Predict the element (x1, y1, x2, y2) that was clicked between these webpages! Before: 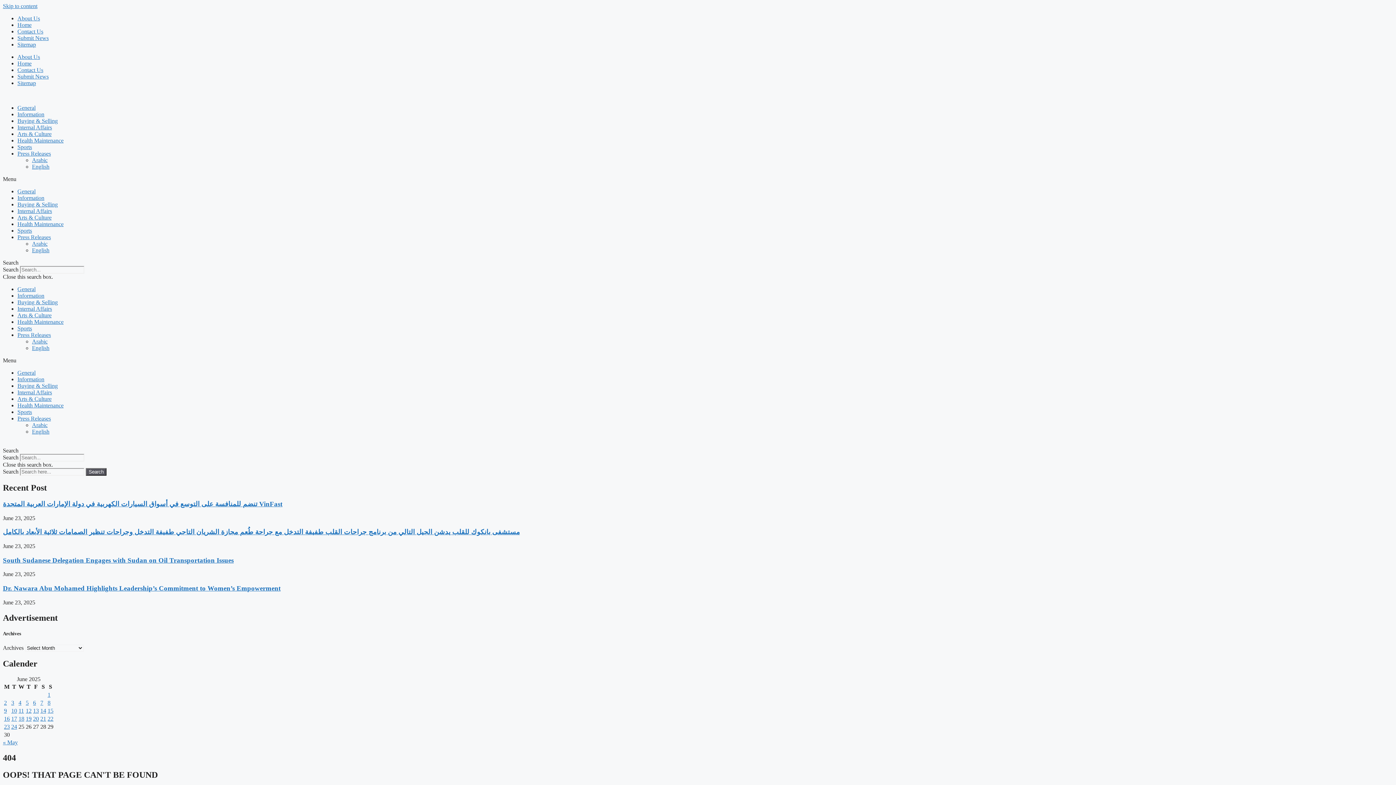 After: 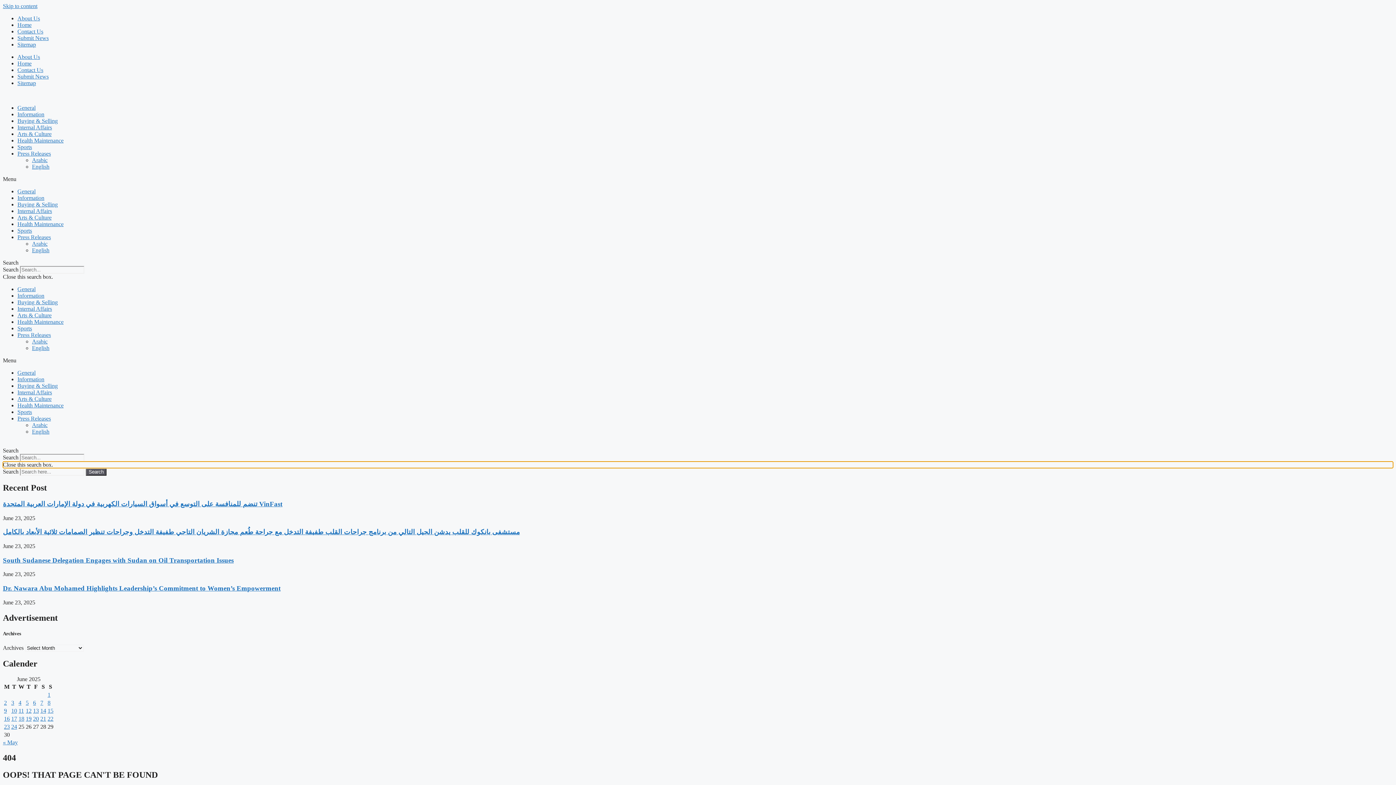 Action: label: Close this search box. bbox: (2, 461, 1393, 468)